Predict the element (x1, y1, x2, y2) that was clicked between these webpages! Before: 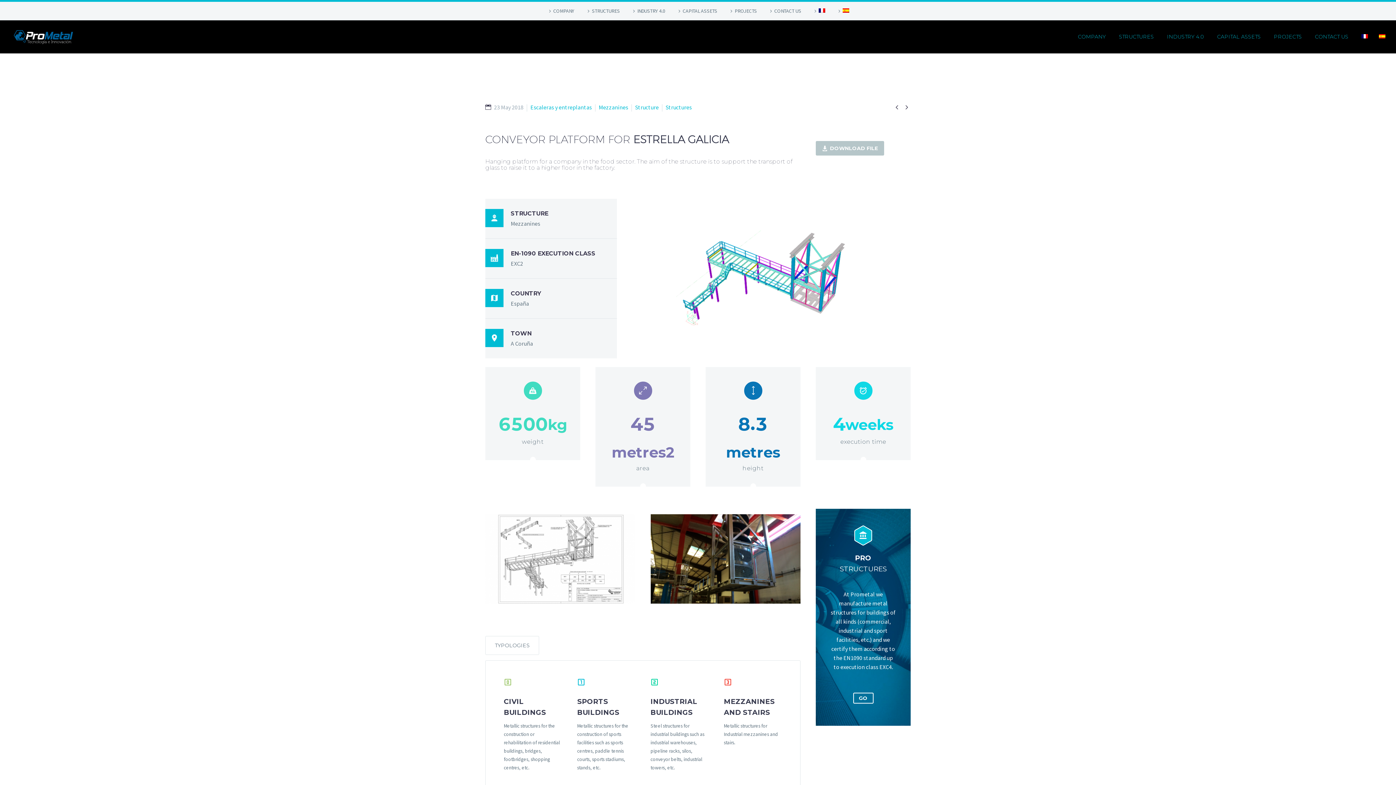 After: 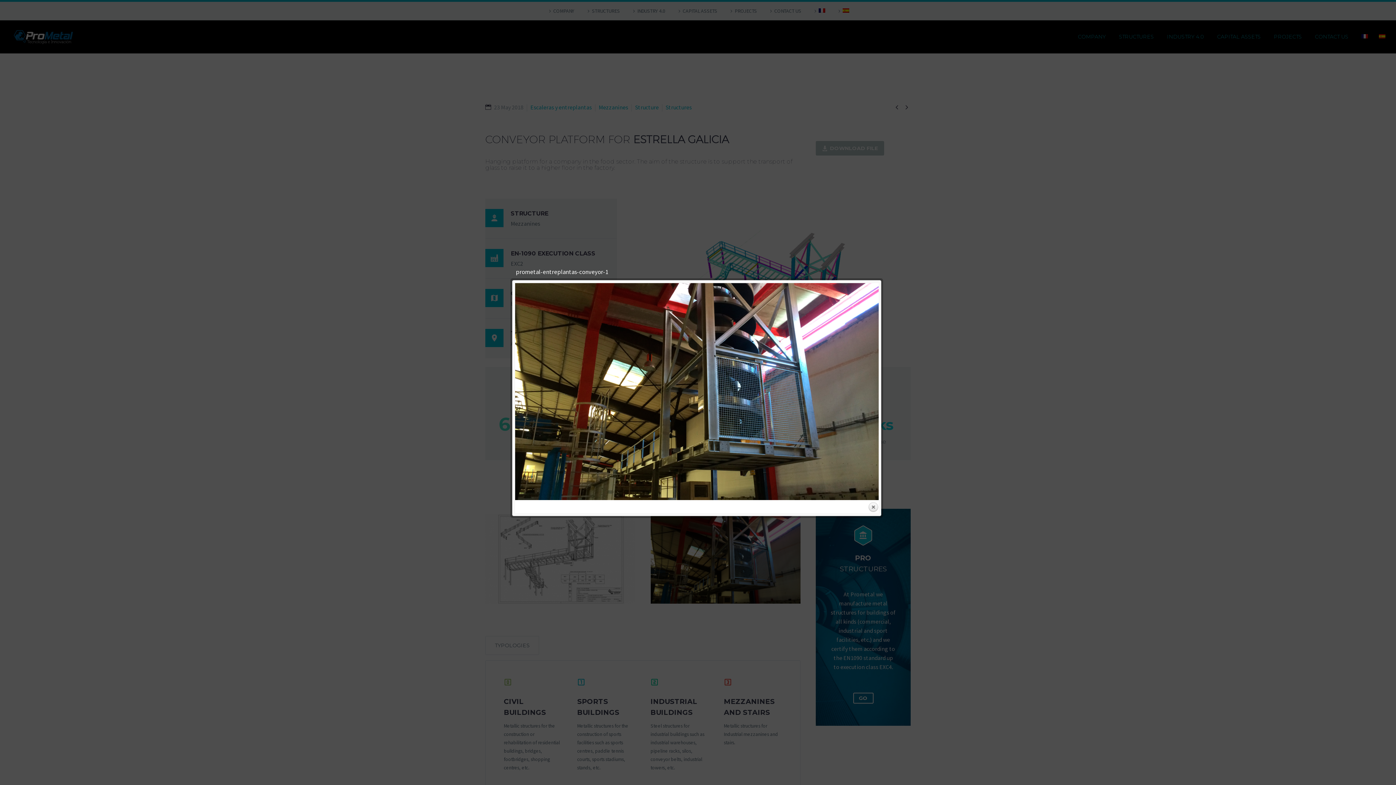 Action: bbox: (650, 514, 800, 603)